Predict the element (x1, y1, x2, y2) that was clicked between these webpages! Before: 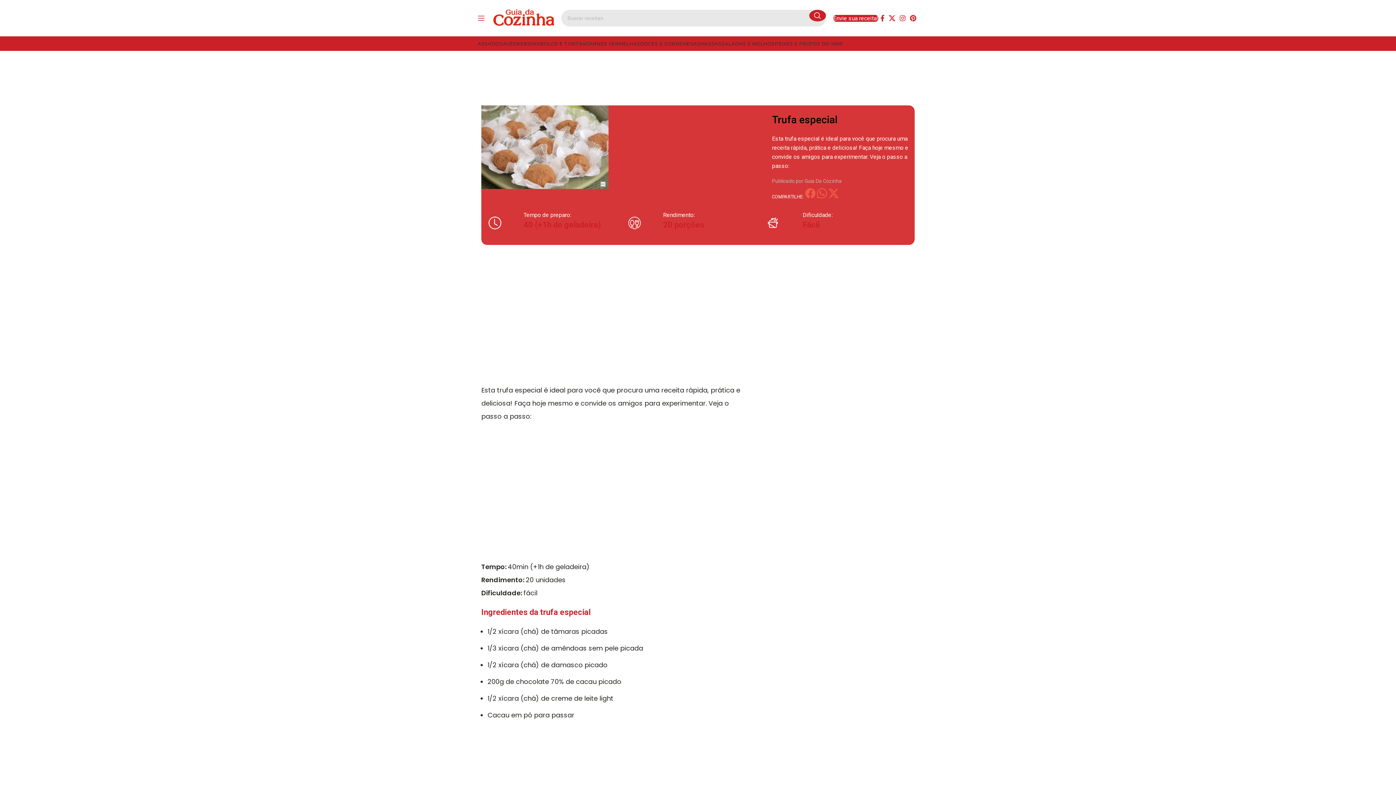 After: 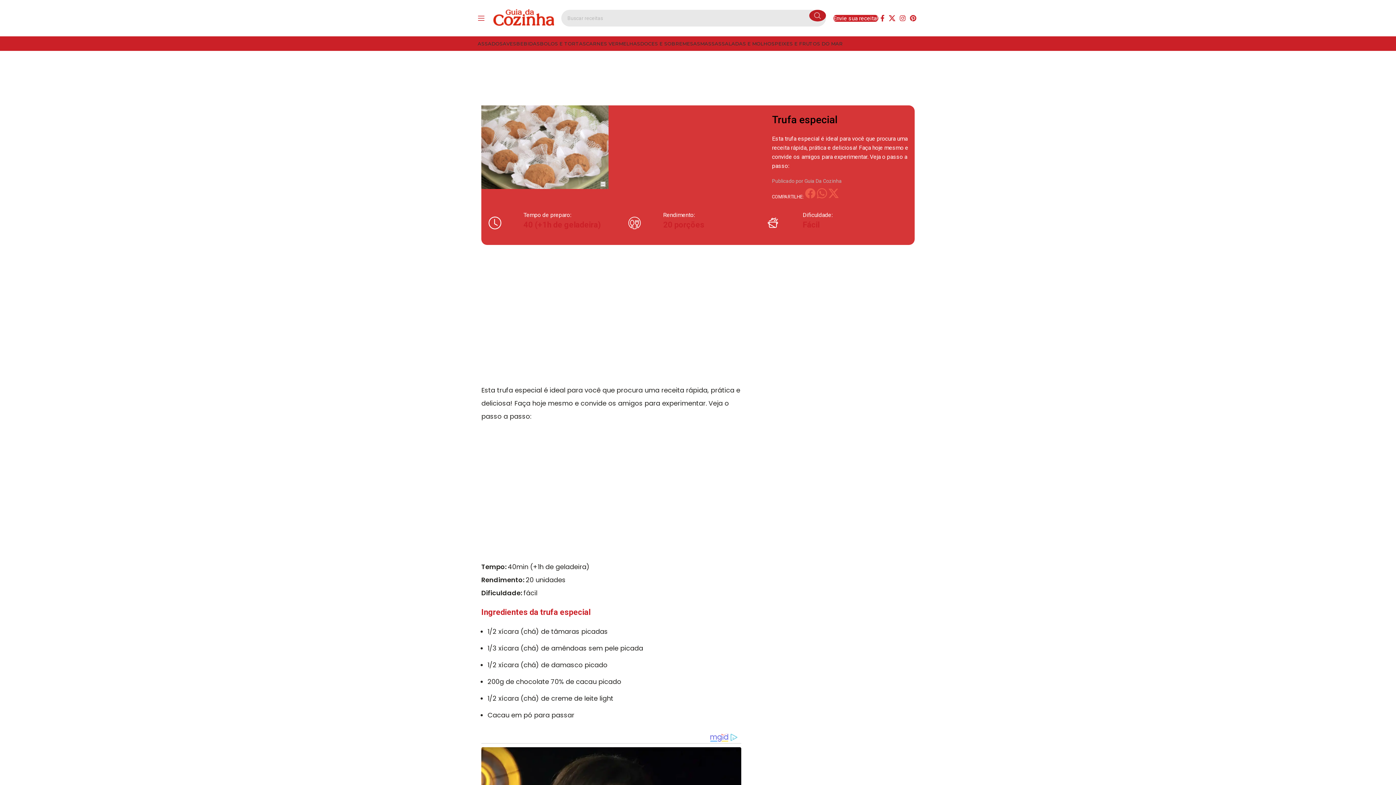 Action: label: Search  bbox: (809, 9, 826, 21)